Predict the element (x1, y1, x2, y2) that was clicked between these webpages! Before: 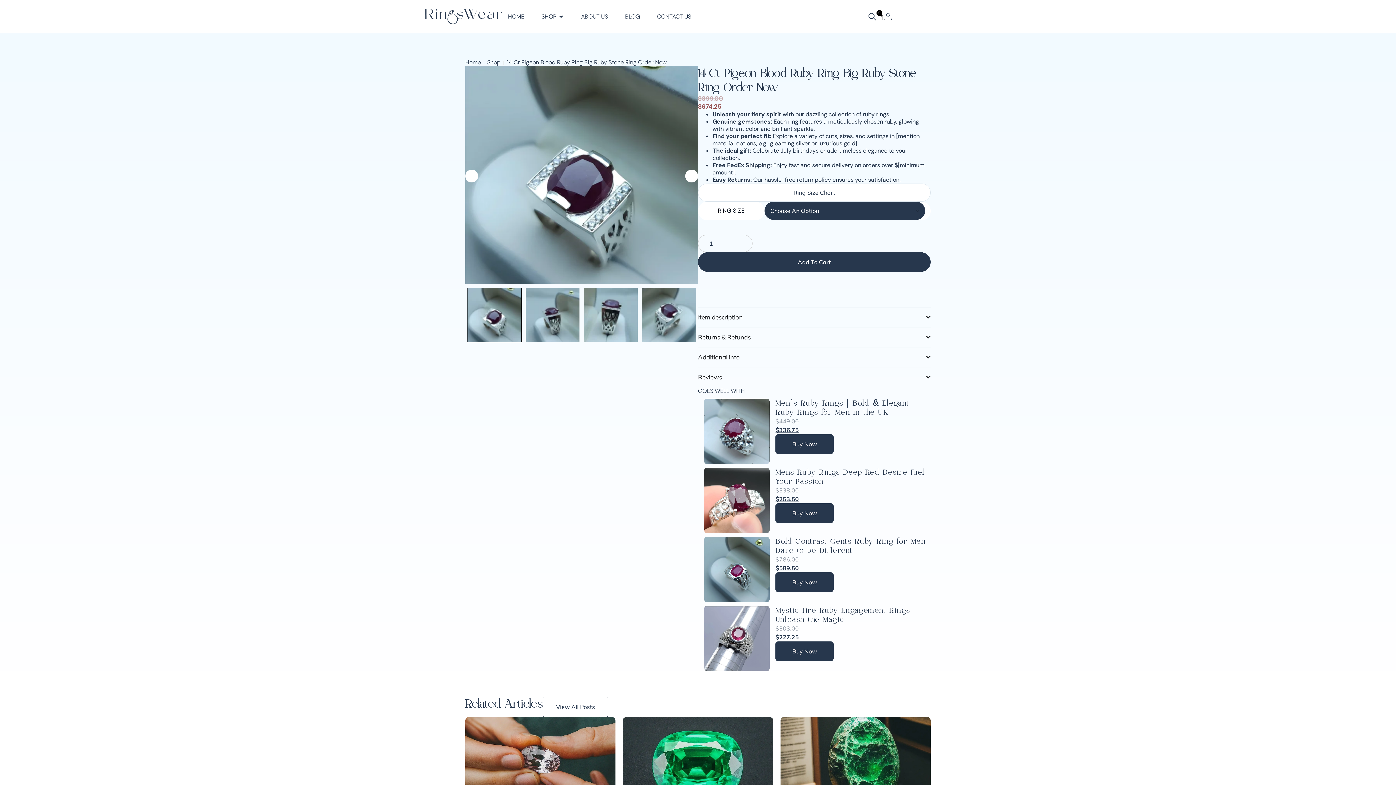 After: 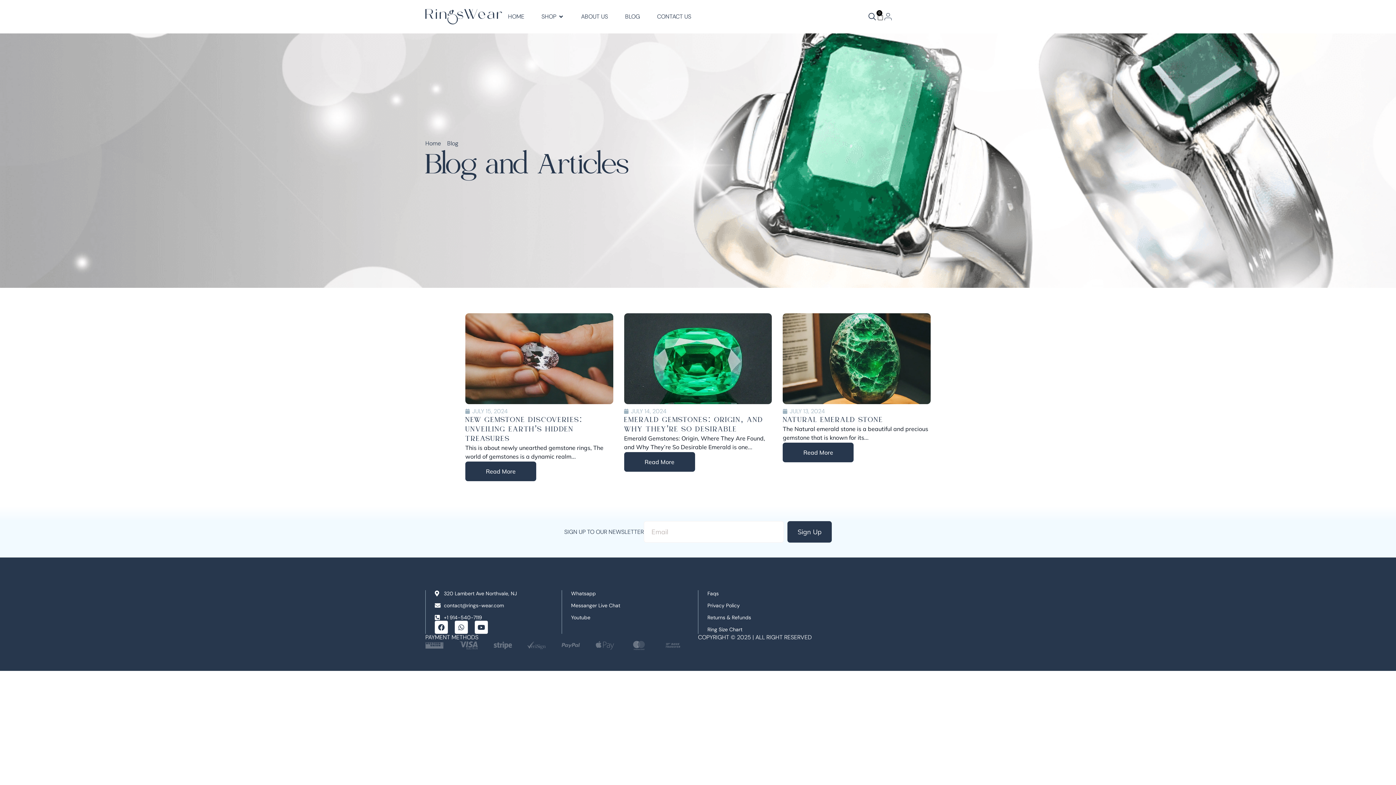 Action: bbox: (542, 697, 608, 717) label: View All Posts